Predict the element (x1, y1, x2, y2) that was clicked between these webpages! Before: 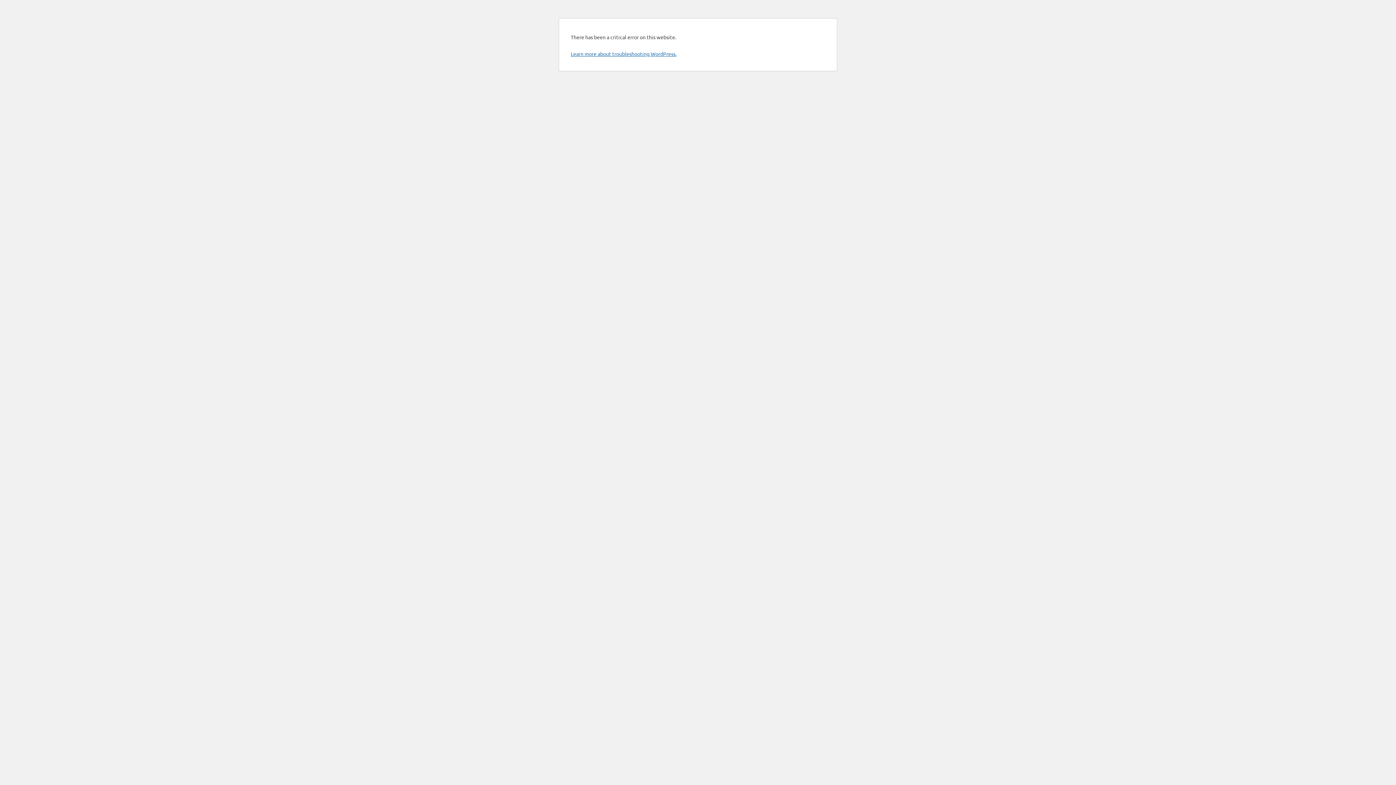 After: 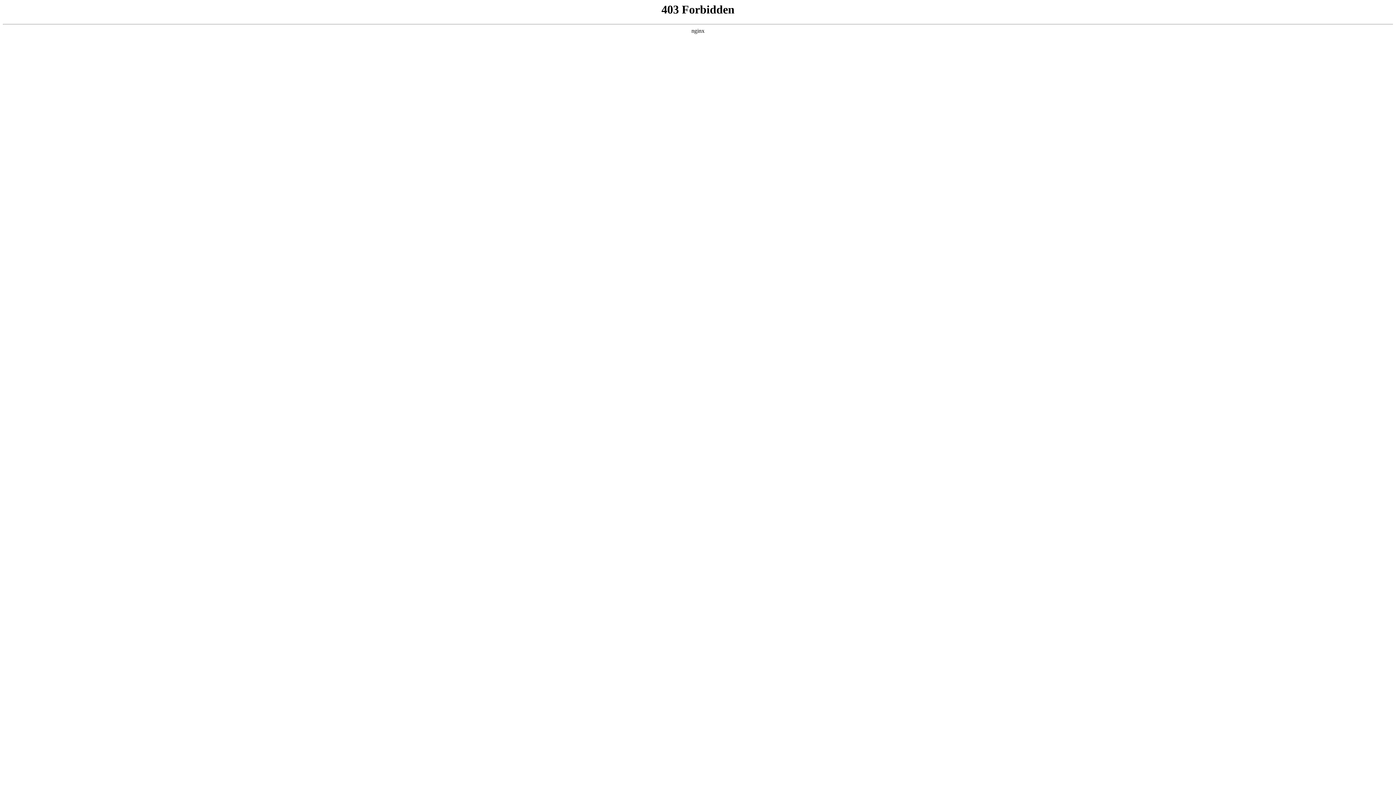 Action: label: Learn more about troubleshooting WordPress. bbox: (570, 50, 676, 57)